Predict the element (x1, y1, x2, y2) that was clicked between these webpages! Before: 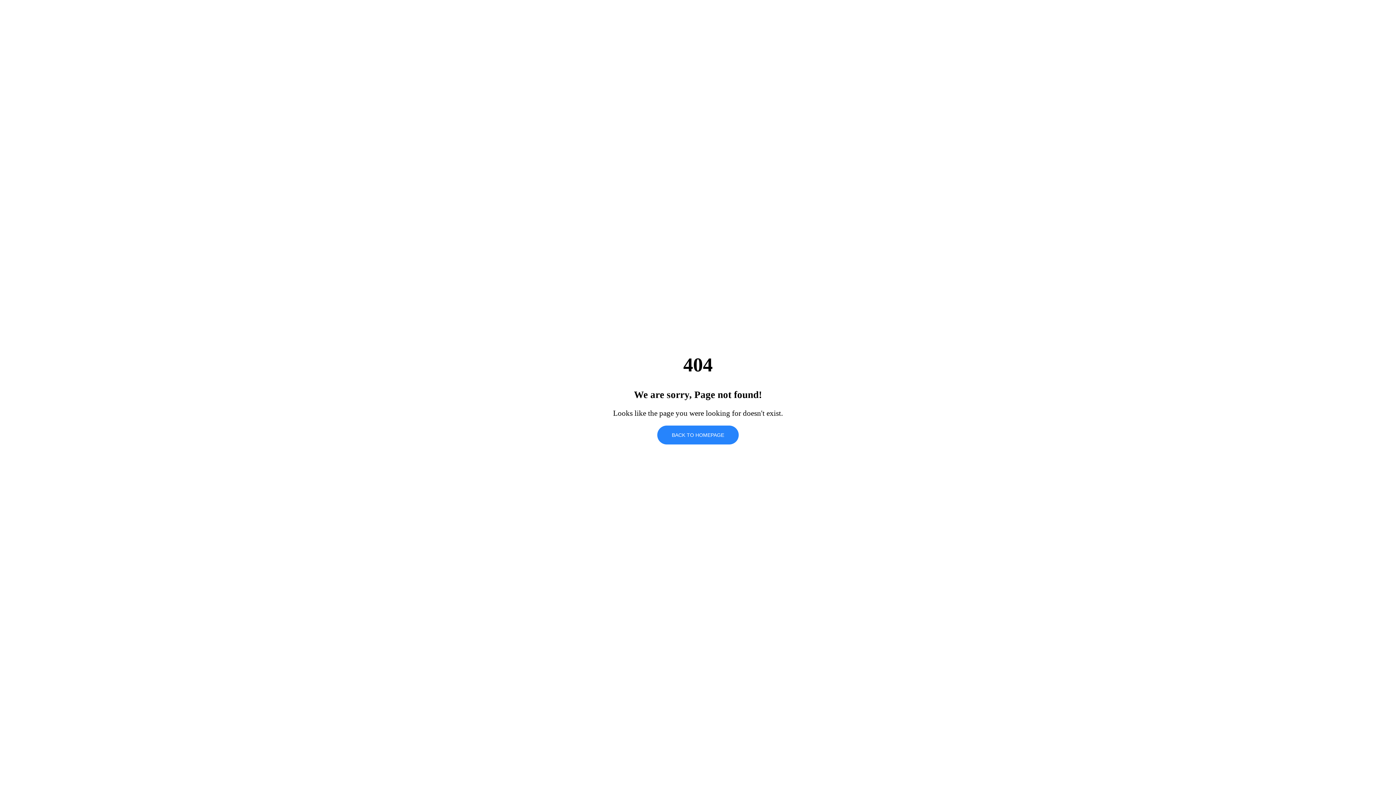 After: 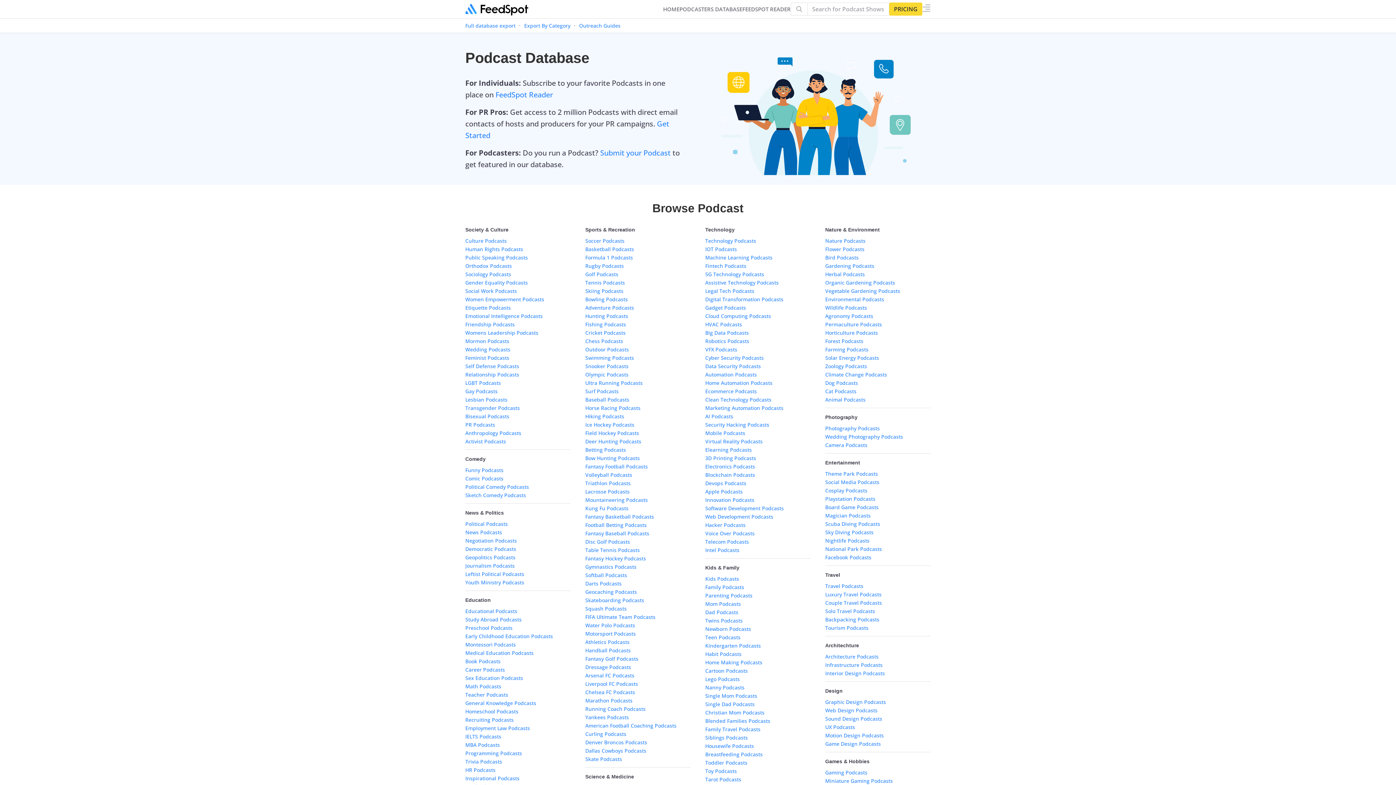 Action: bbox: (657, 425, 738, 444) label: BACK TO HOMEPAGE